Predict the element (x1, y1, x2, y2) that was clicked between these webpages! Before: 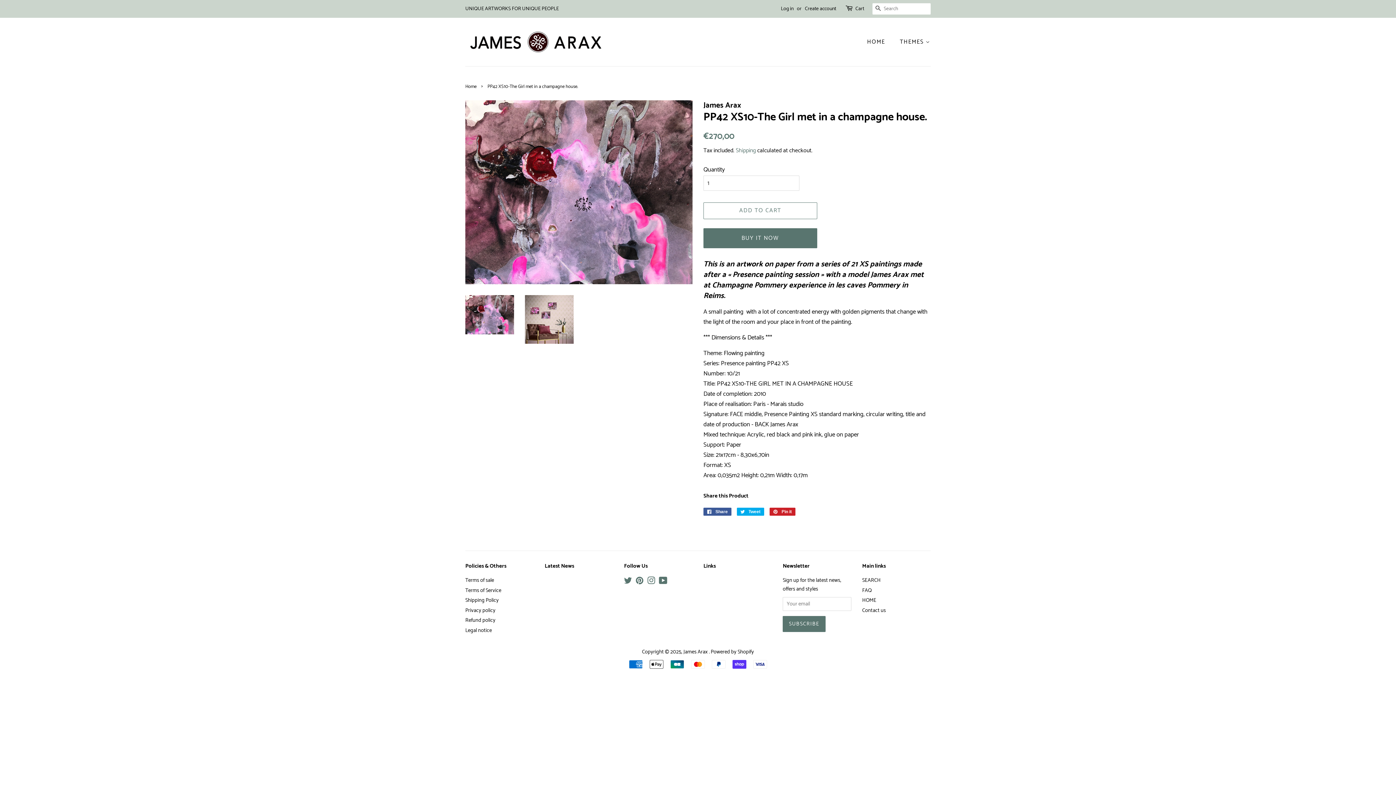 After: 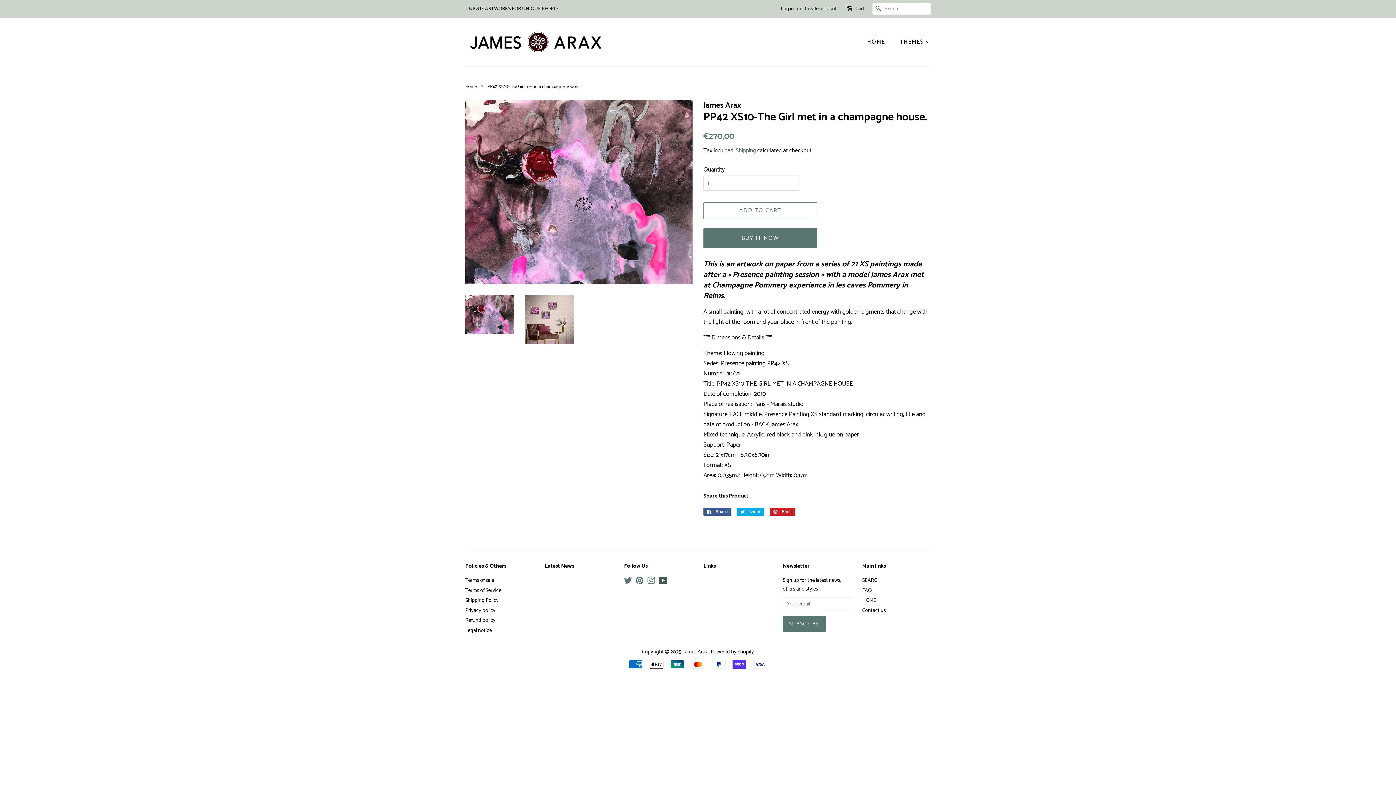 Action: label: YouTube bbox: (659, 578, 667, 586)